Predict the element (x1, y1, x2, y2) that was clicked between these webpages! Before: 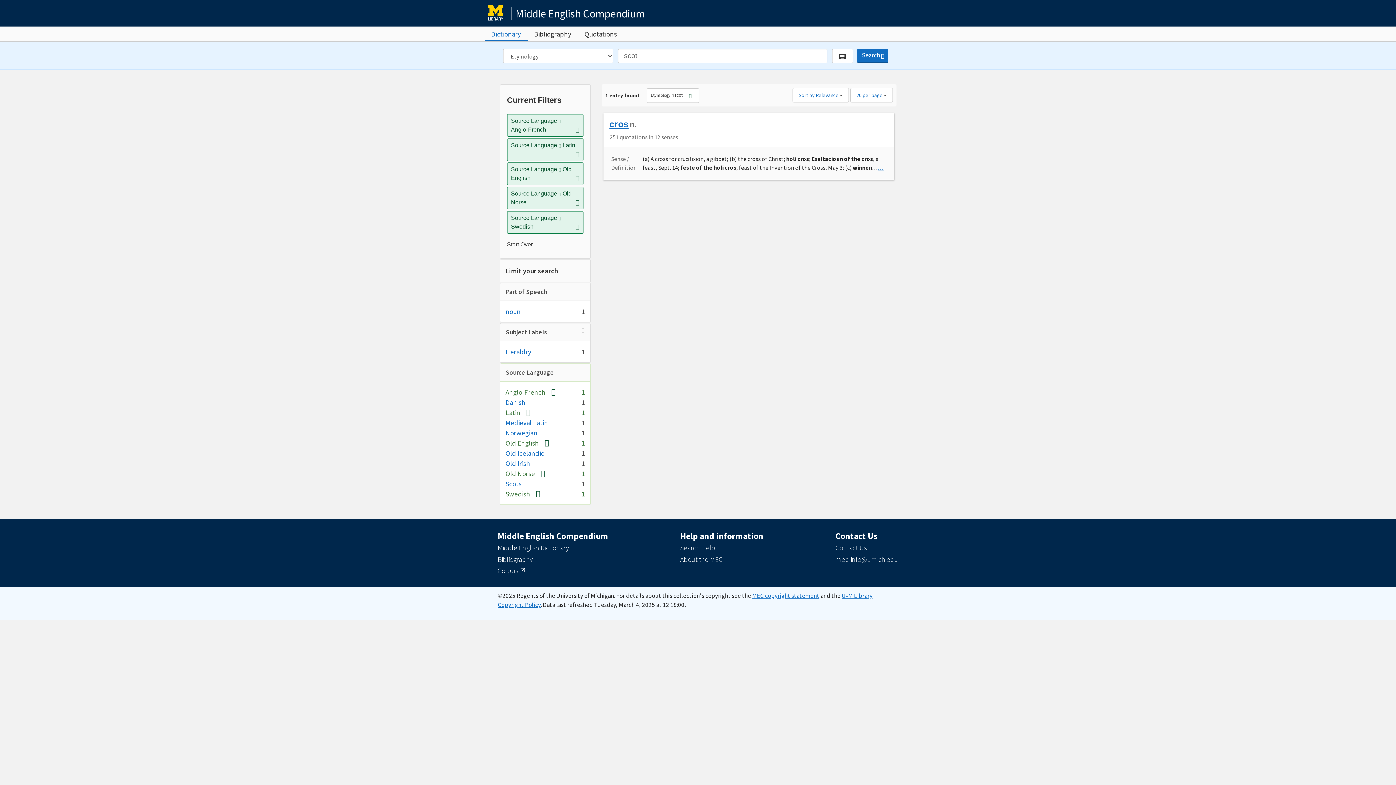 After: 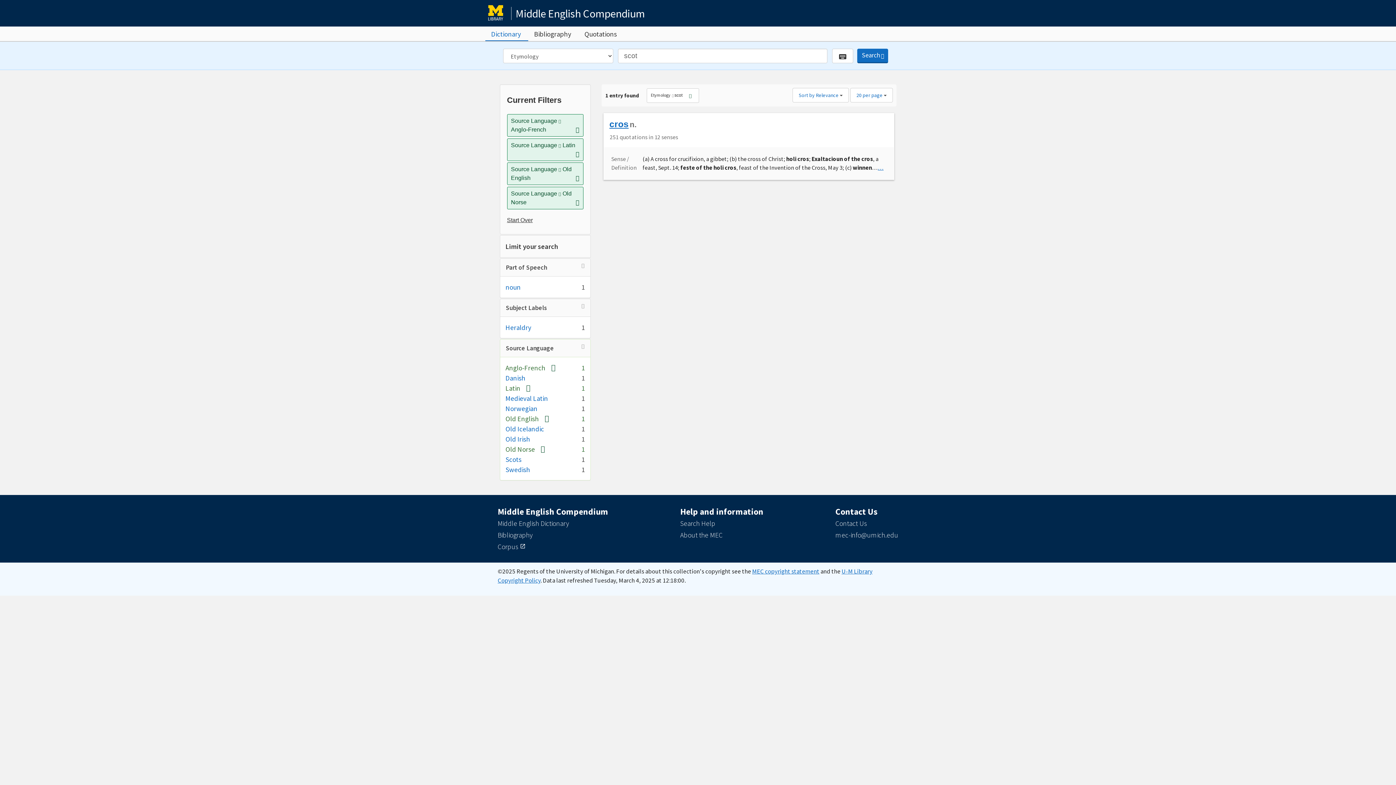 Action: label: Remove constraint Source Language: Swedish bbox: (575, 222, 579, 231)